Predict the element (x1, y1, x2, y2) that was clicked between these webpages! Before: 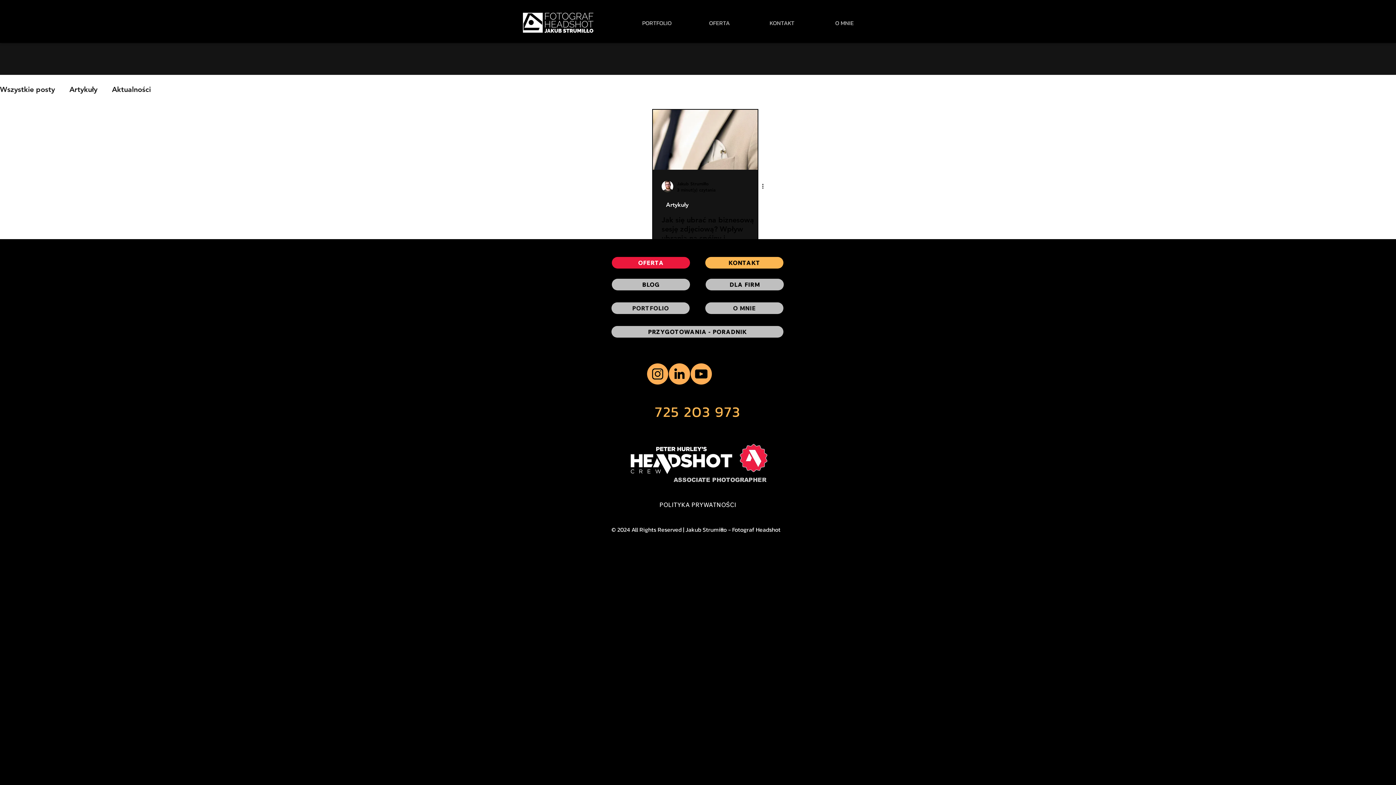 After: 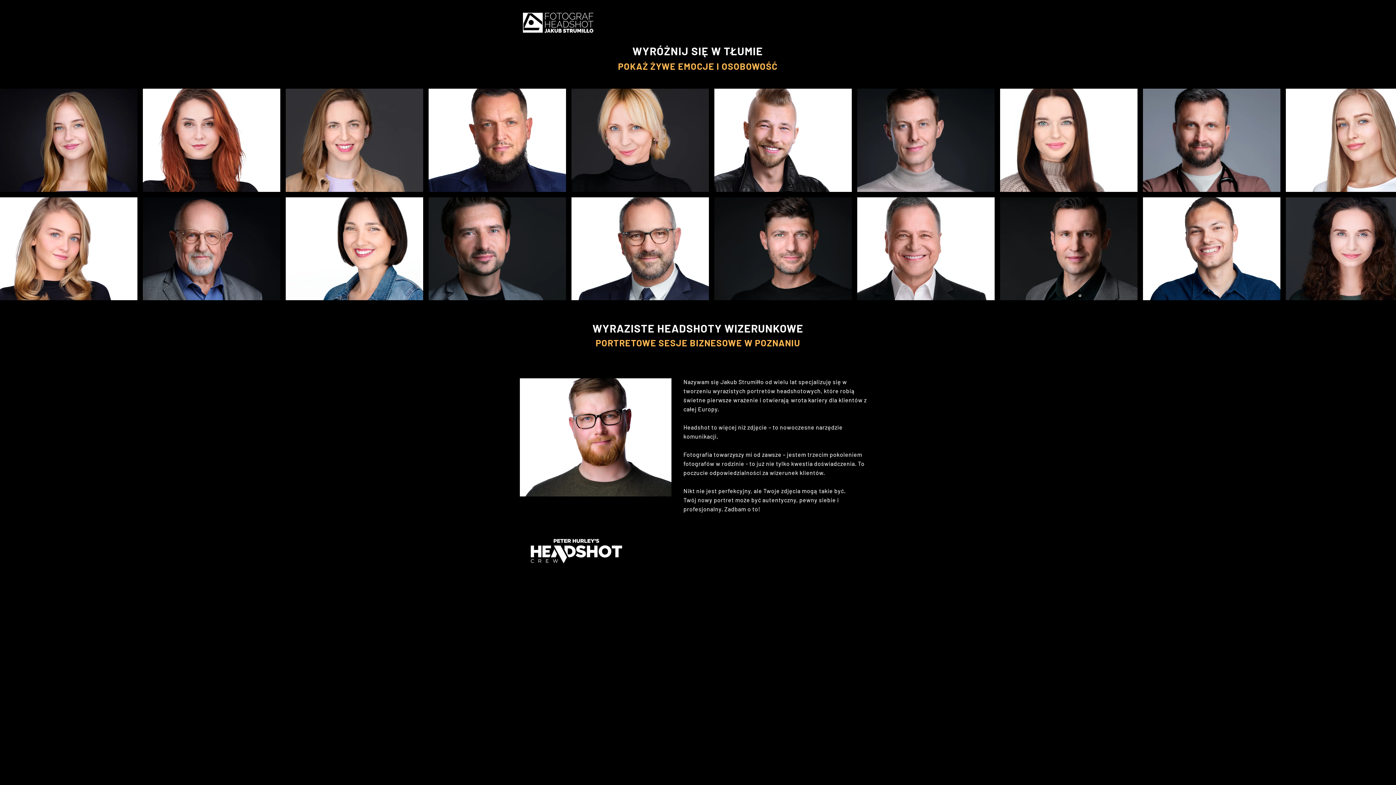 Action: bbox: (520, 10, 596, 35)